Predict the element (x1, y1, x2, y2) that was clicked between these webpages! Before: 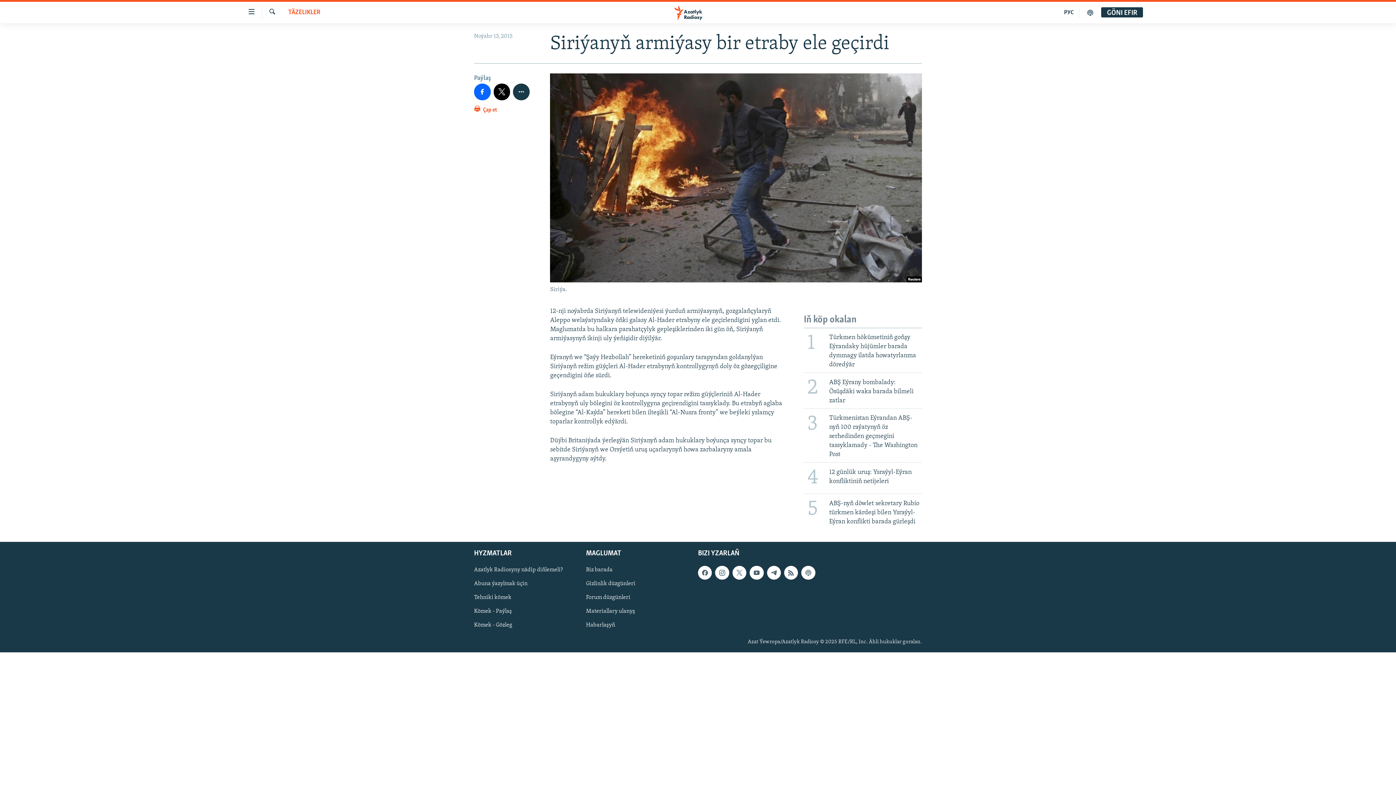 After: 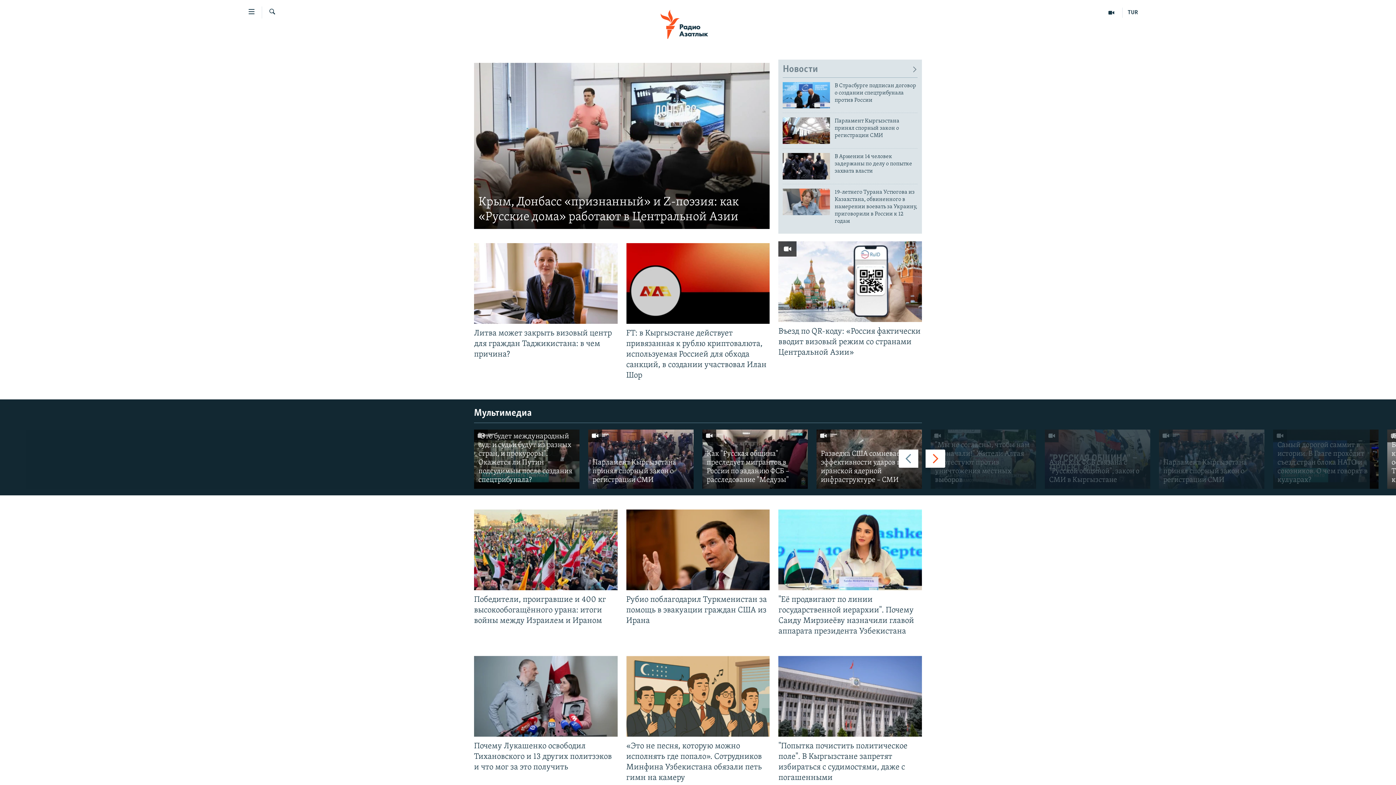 Action: bbox: (1059, 7, 1079, 17) label: РУС